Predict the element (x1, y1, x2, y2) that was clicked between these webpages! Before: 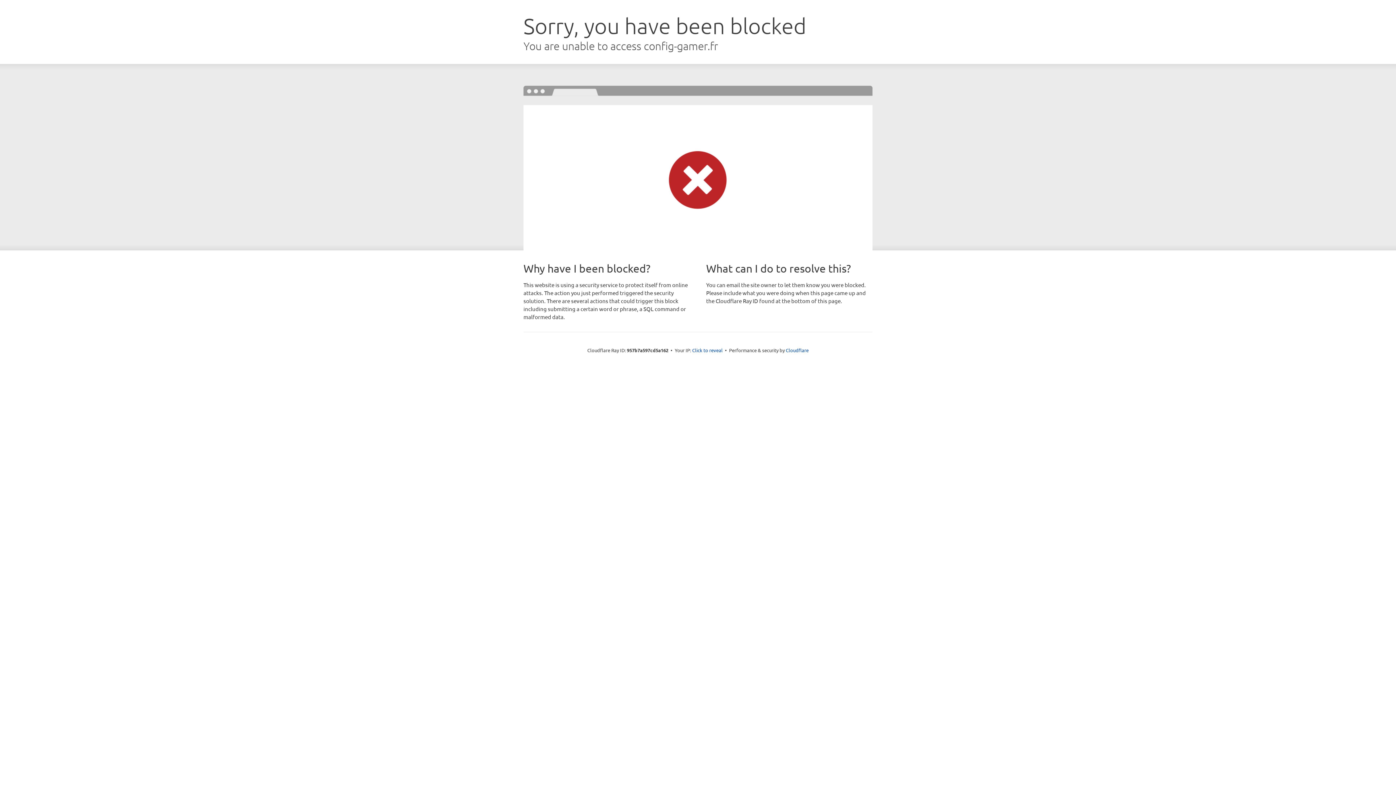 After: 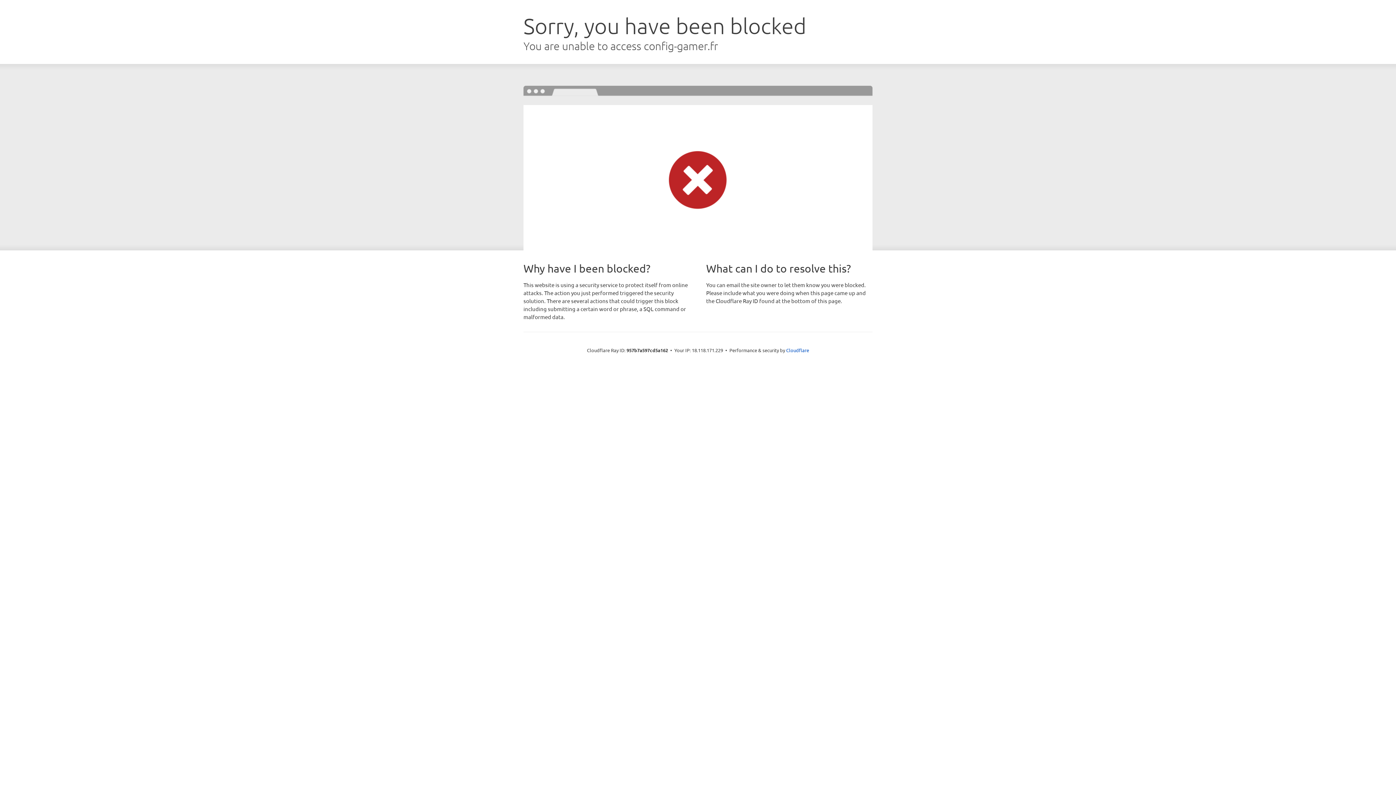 Action: bbox: (692, 346, 722, 353) label: Click to reveal